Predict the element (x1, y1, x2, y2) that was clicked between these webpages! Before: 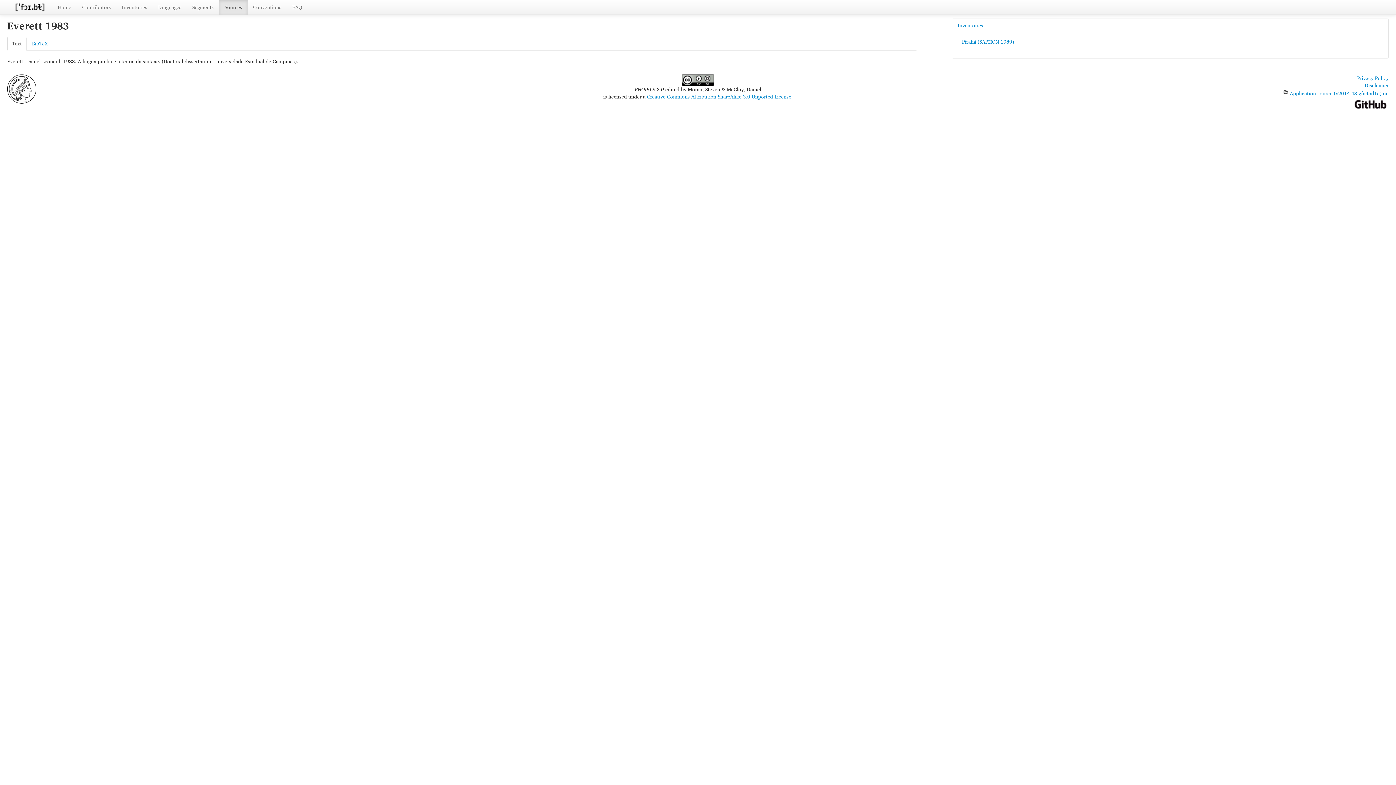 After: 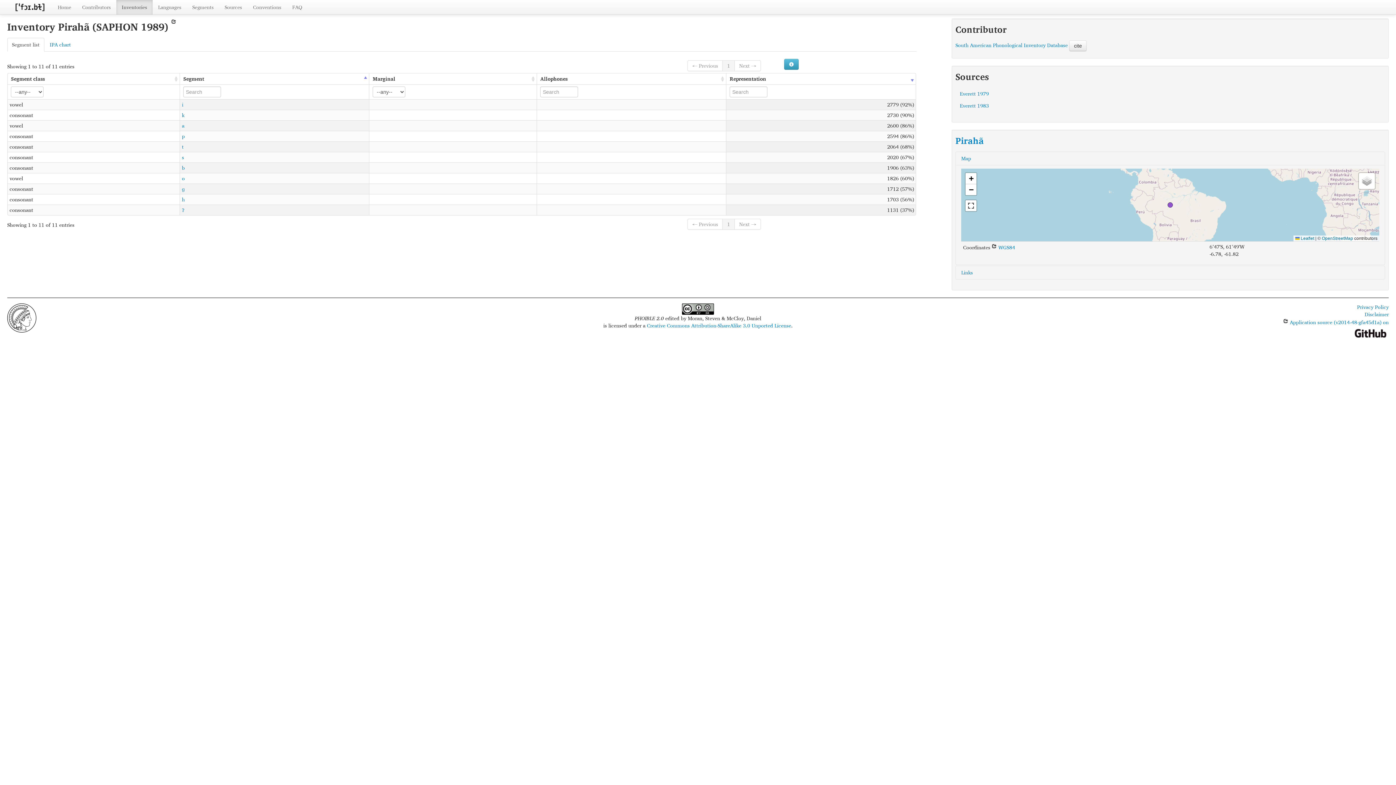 Action: label: Pirahã (SAPHON 1989) bbox: (957, 36, 1383, 47)